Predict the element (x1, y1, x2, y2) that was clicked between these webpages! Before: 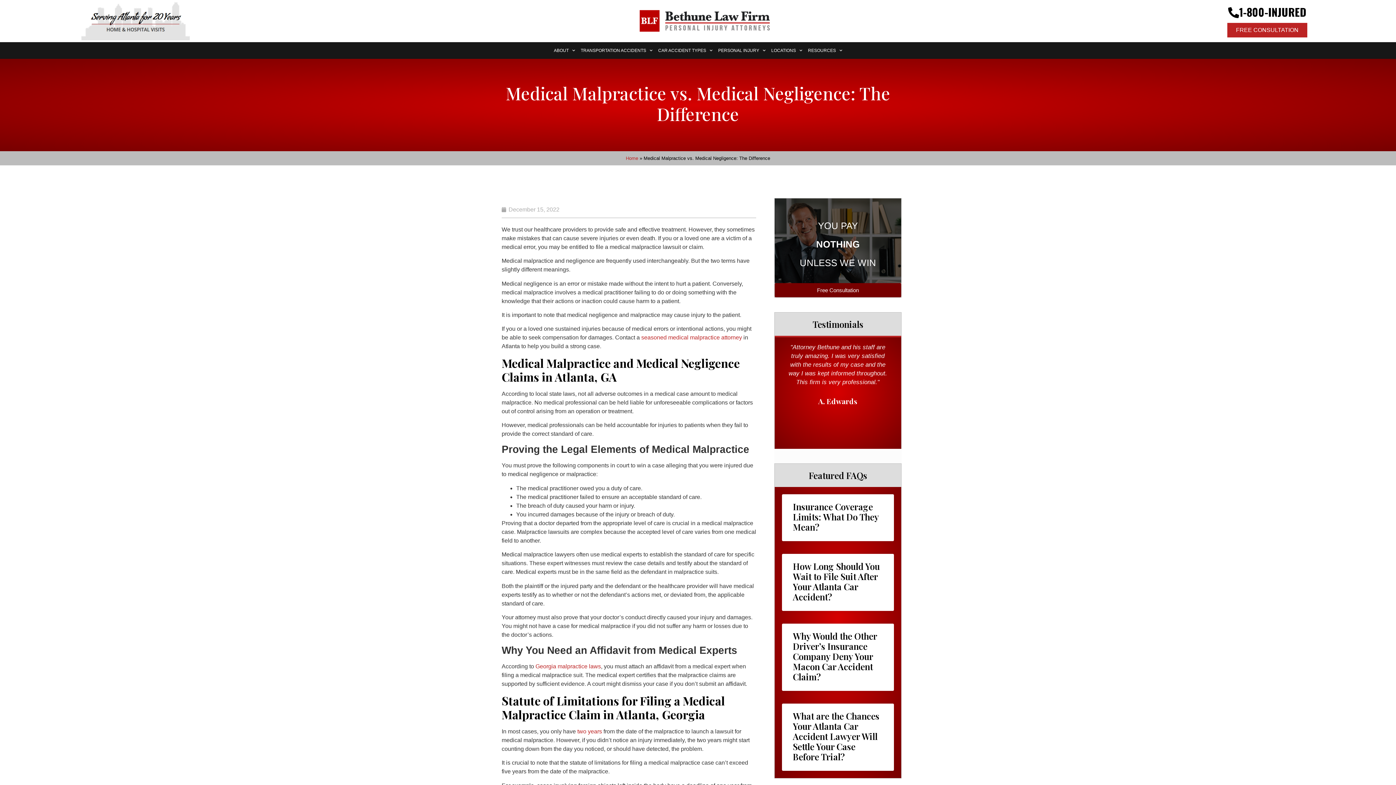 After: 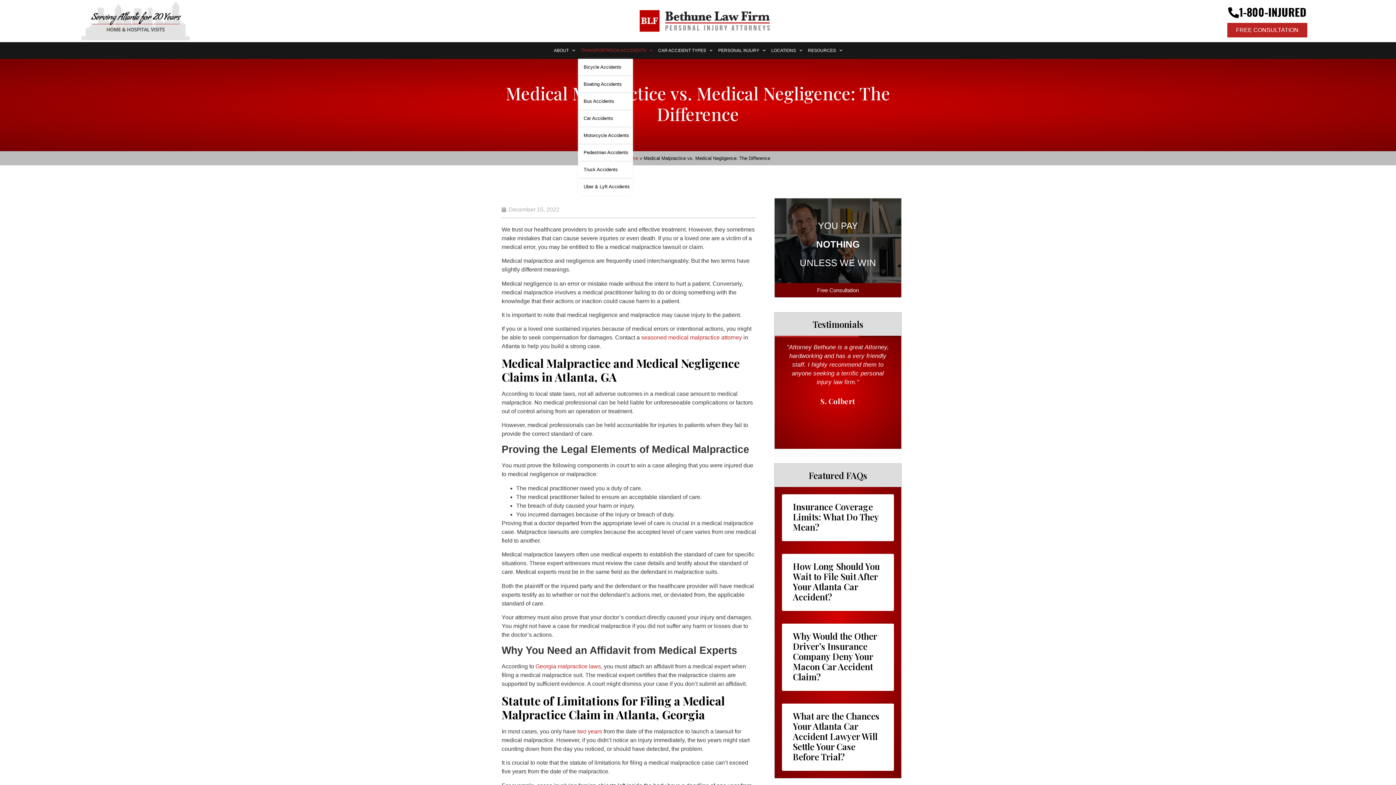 Action: label: TRANSPORTATION ACCIDENTS bbox: (578, 42, 655, 58)